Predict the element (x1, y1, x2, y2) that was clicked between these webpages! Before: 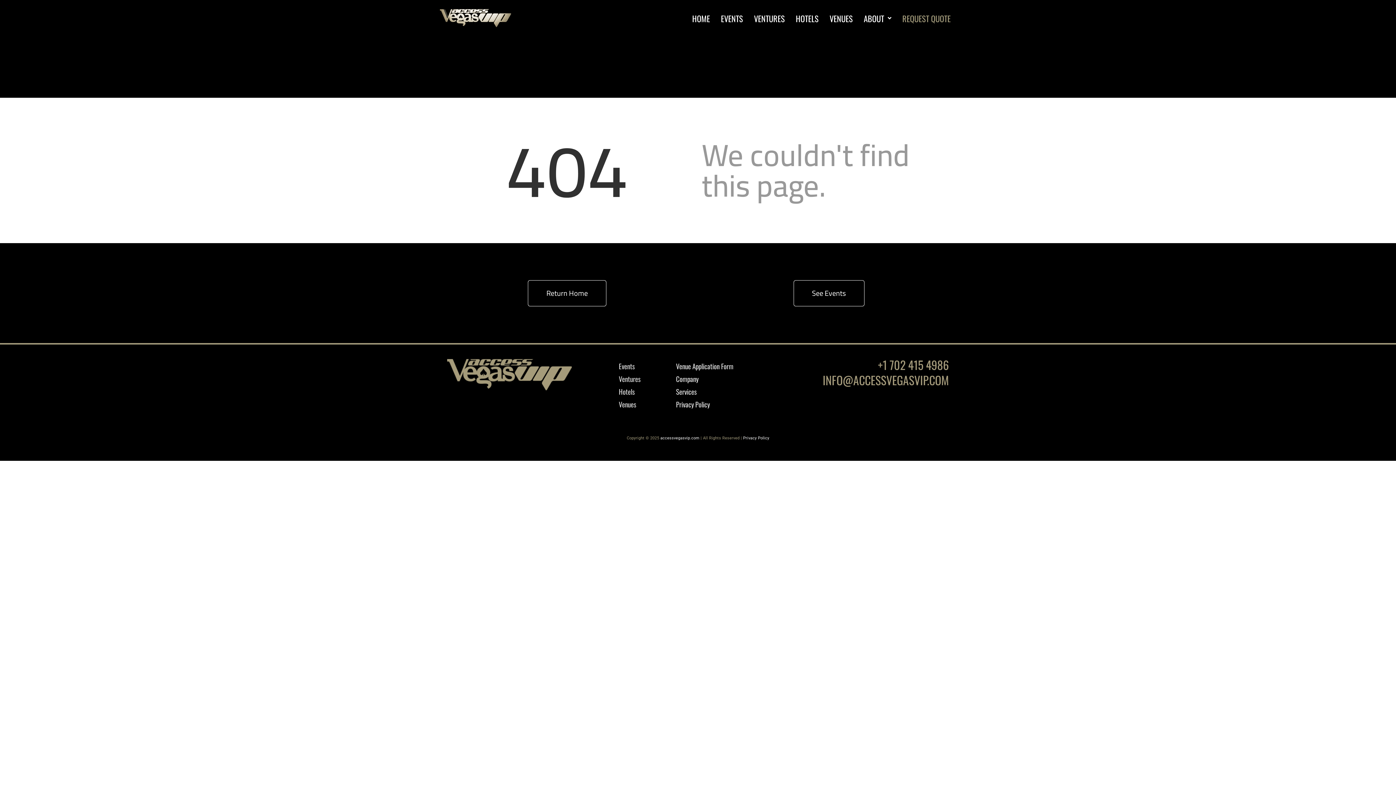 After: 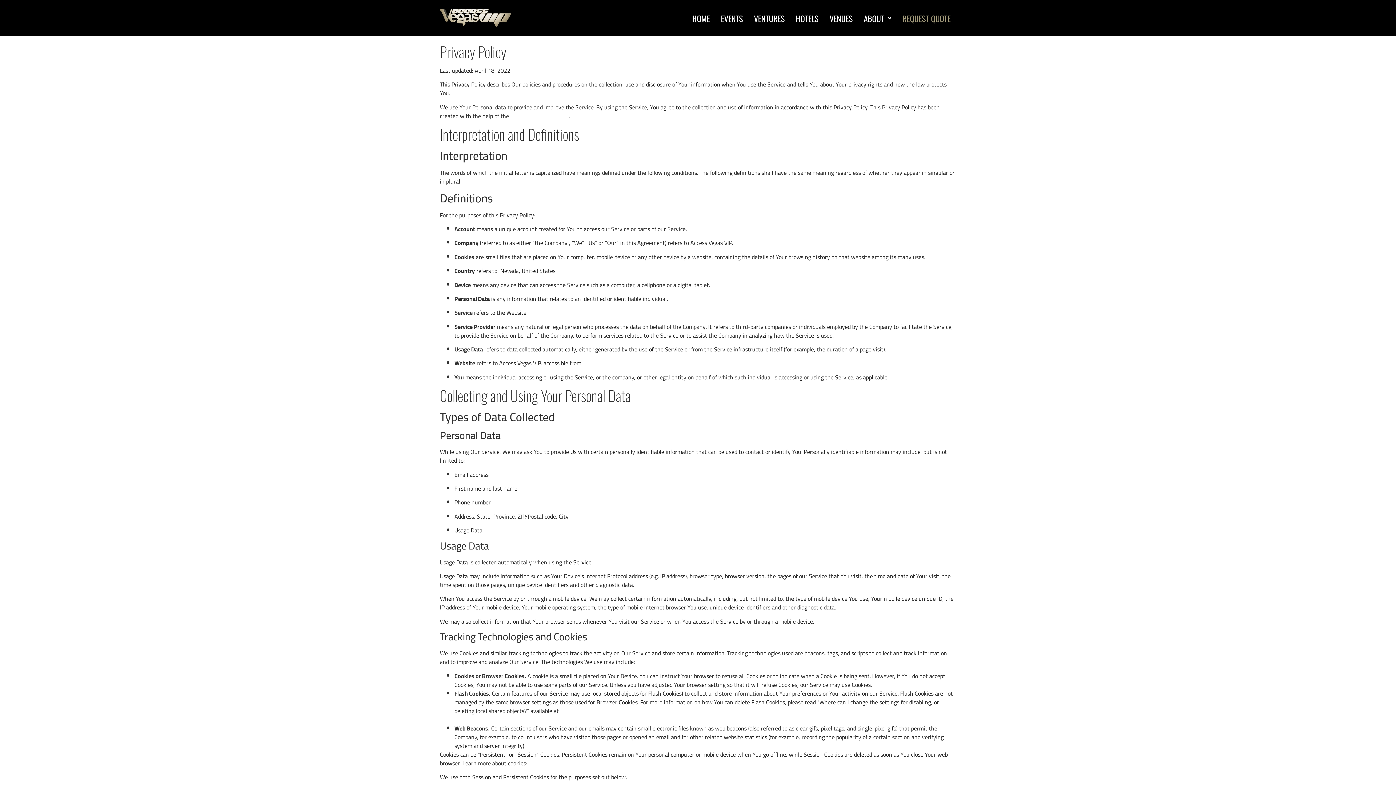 Action: label: Privacy Policy bbox: (668, 397, 762, 410)